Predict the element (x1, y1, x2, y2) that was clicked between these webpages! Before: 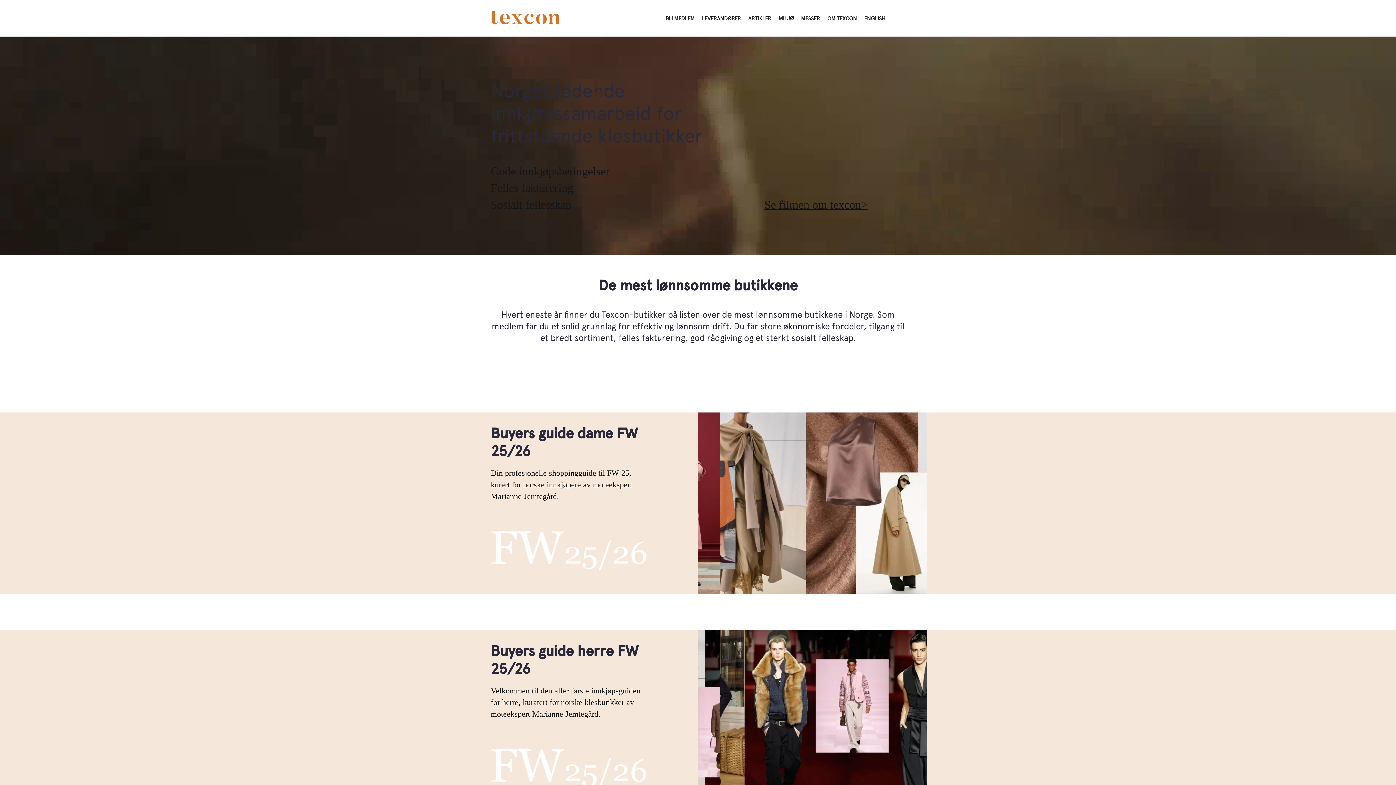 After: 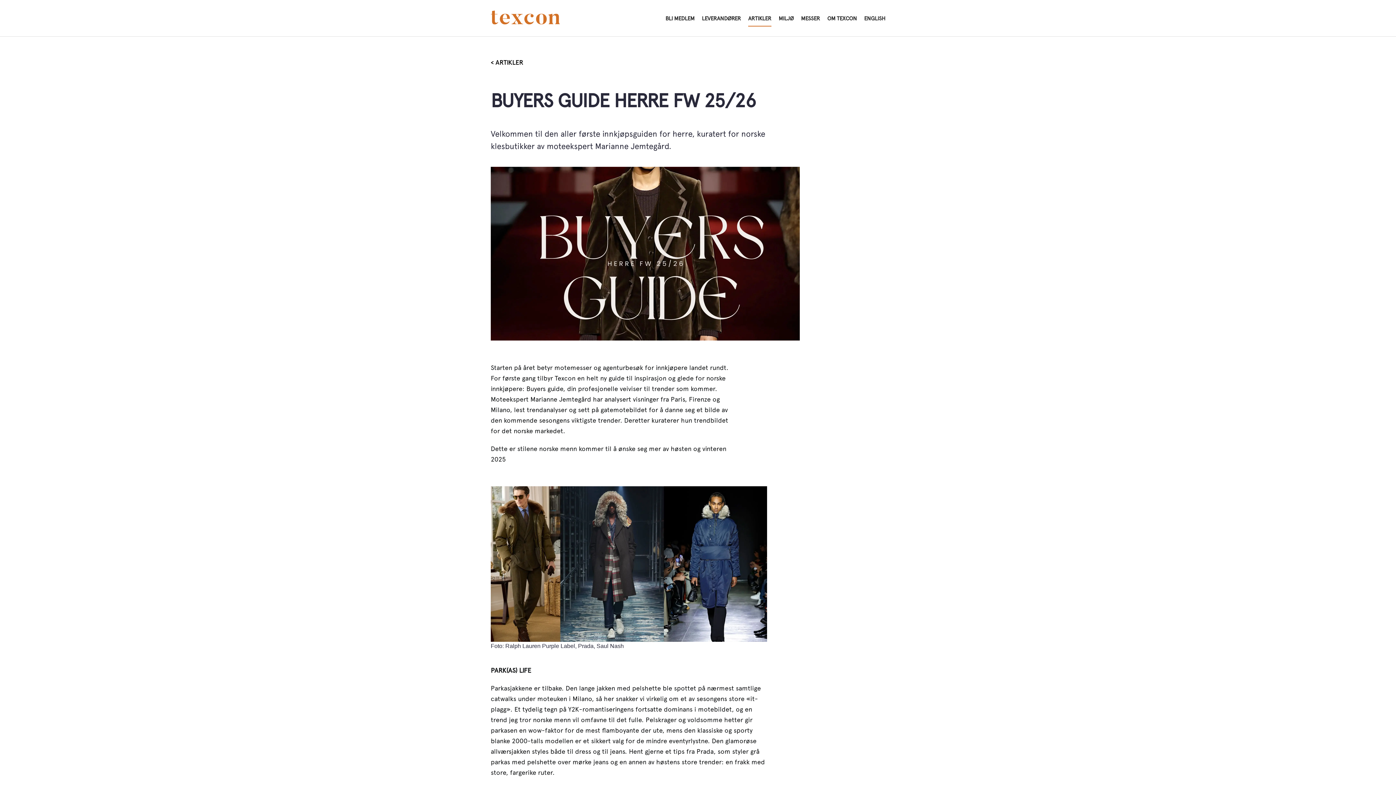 Action: bbox: (0, 630, 1396, 812) label: Buyers guide herre FW 25/26

Velkommen til den aller første innkjøpsguiden for herre, kuratert for norske klesbutikker av moteekspert Marianne Jemtegård.